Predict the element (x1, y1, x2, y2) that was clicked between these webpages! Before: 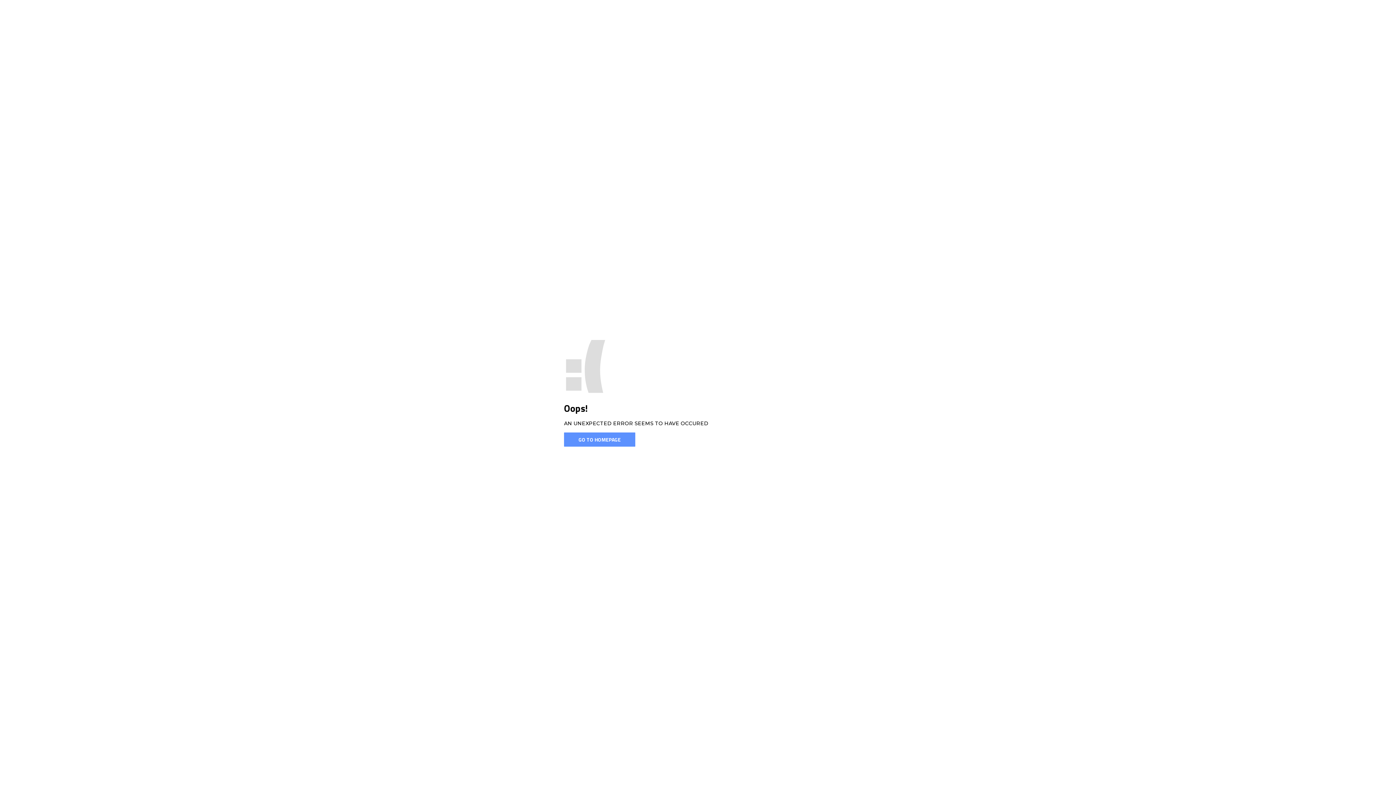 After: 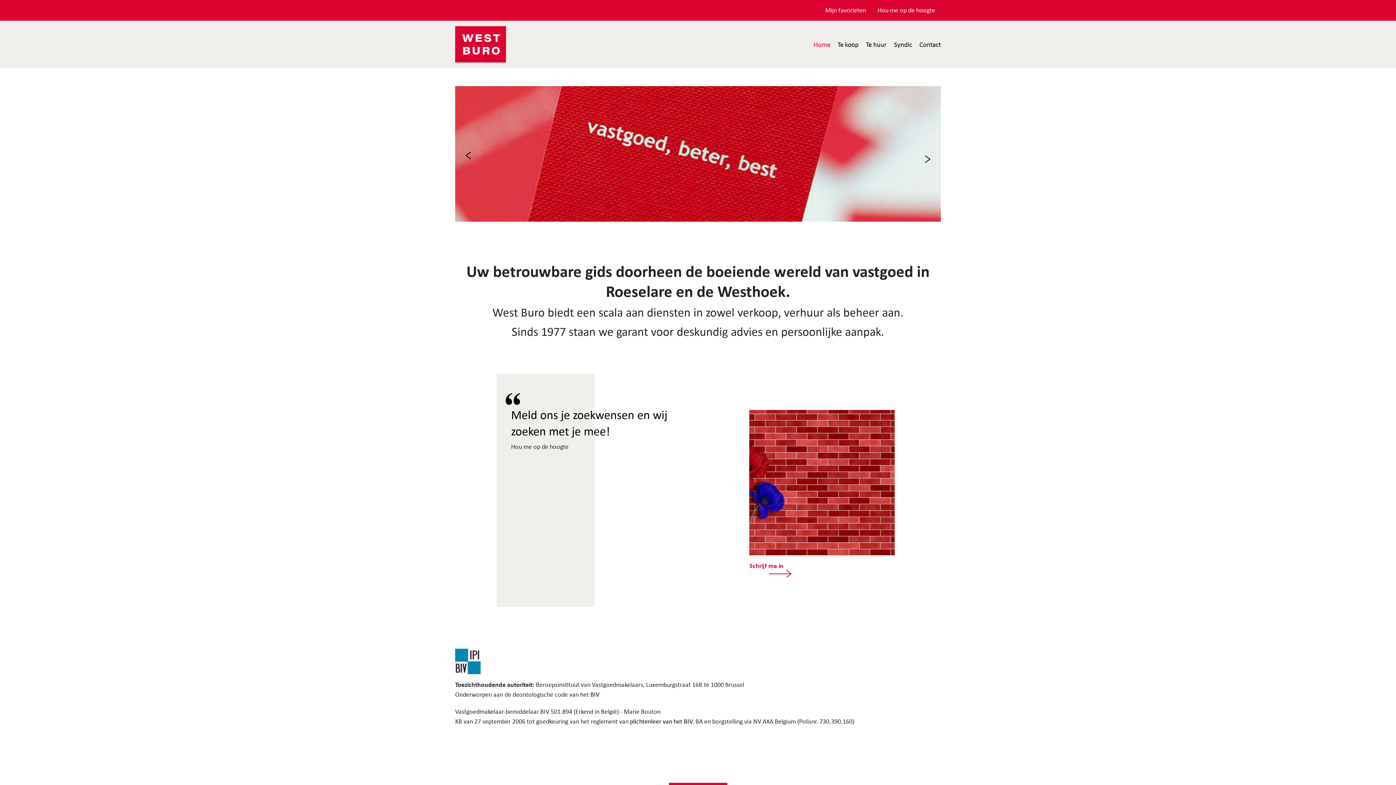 Action: bbox: (564, 432, 635, 446) label: GO TO HOMEPAGE